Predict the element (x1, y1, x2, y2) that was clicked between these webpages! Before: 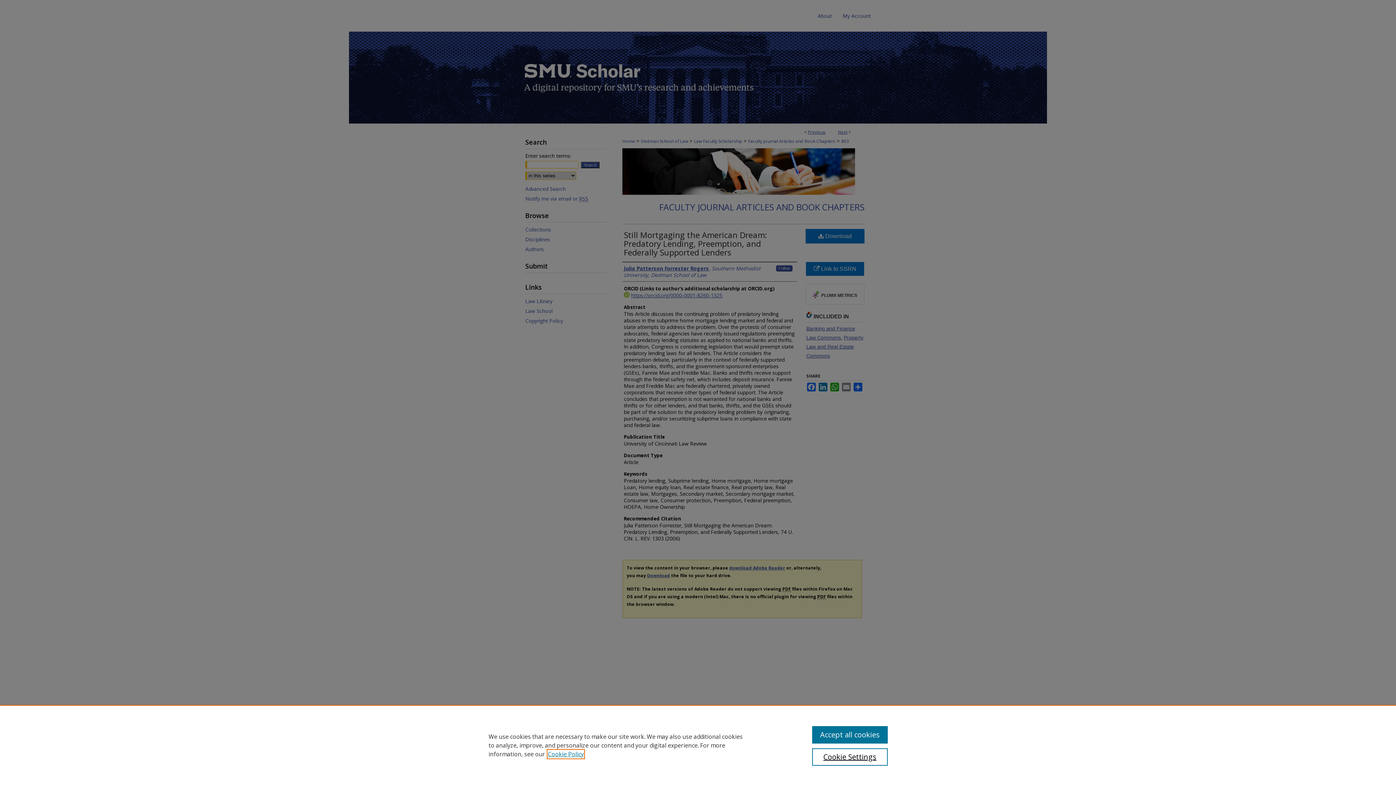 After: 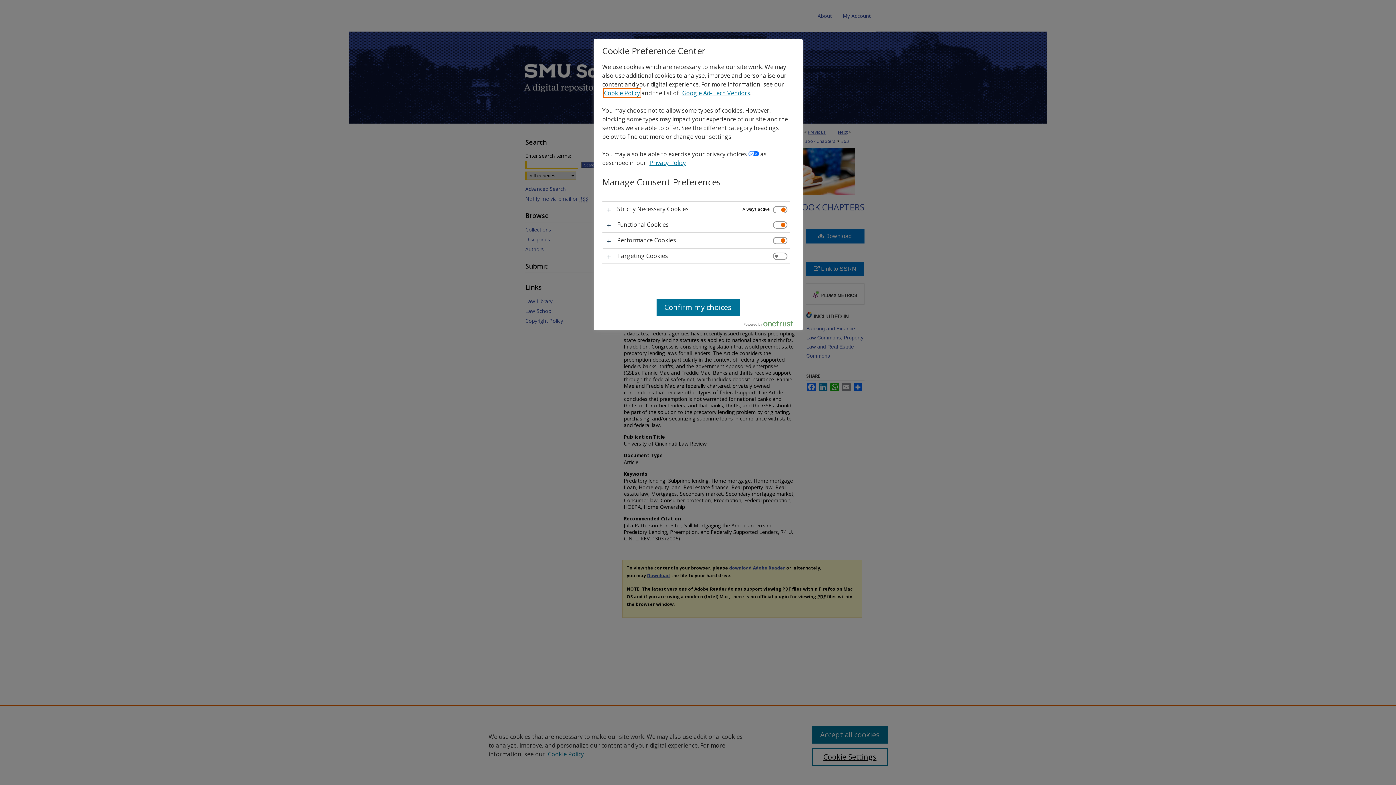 Action: label: Cookie Settings bbox: (812, 748, 887, 766)